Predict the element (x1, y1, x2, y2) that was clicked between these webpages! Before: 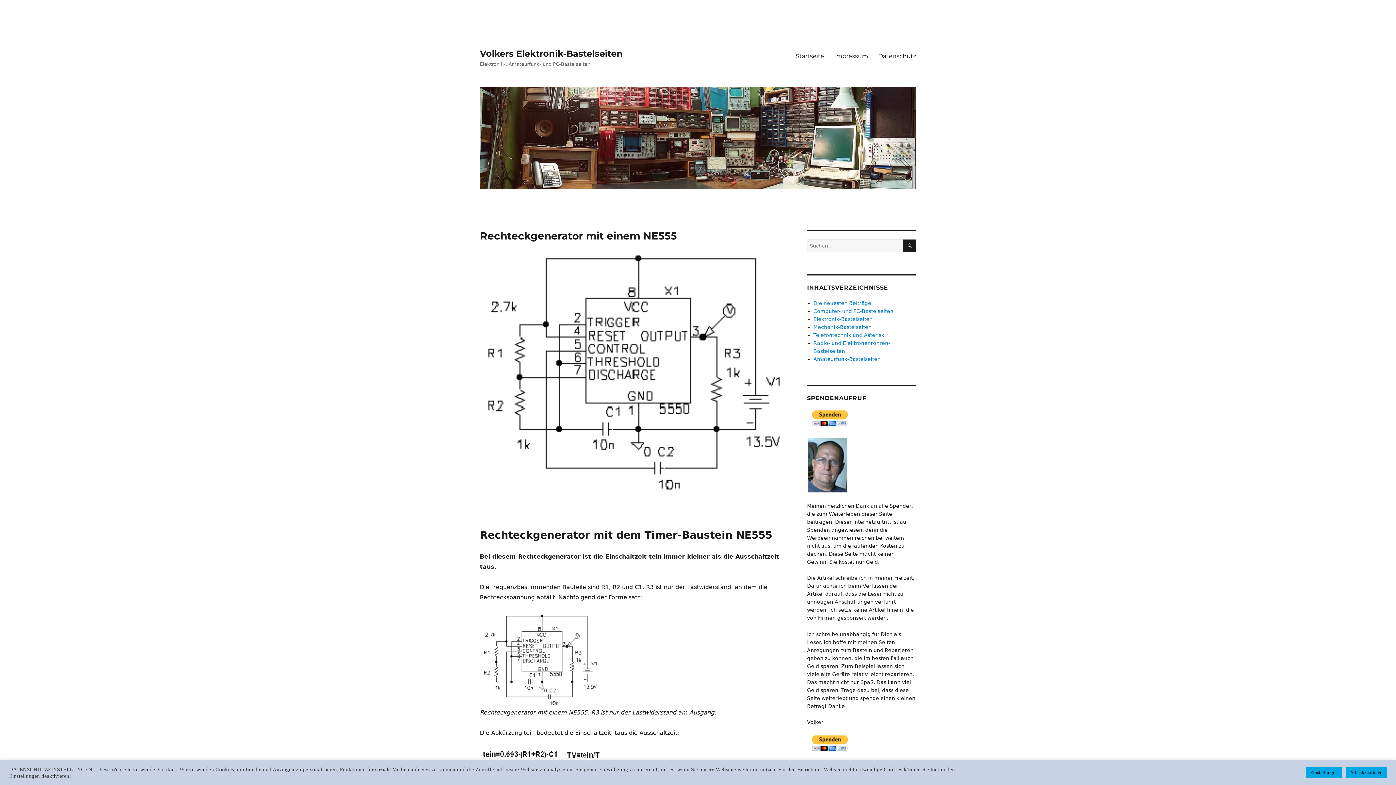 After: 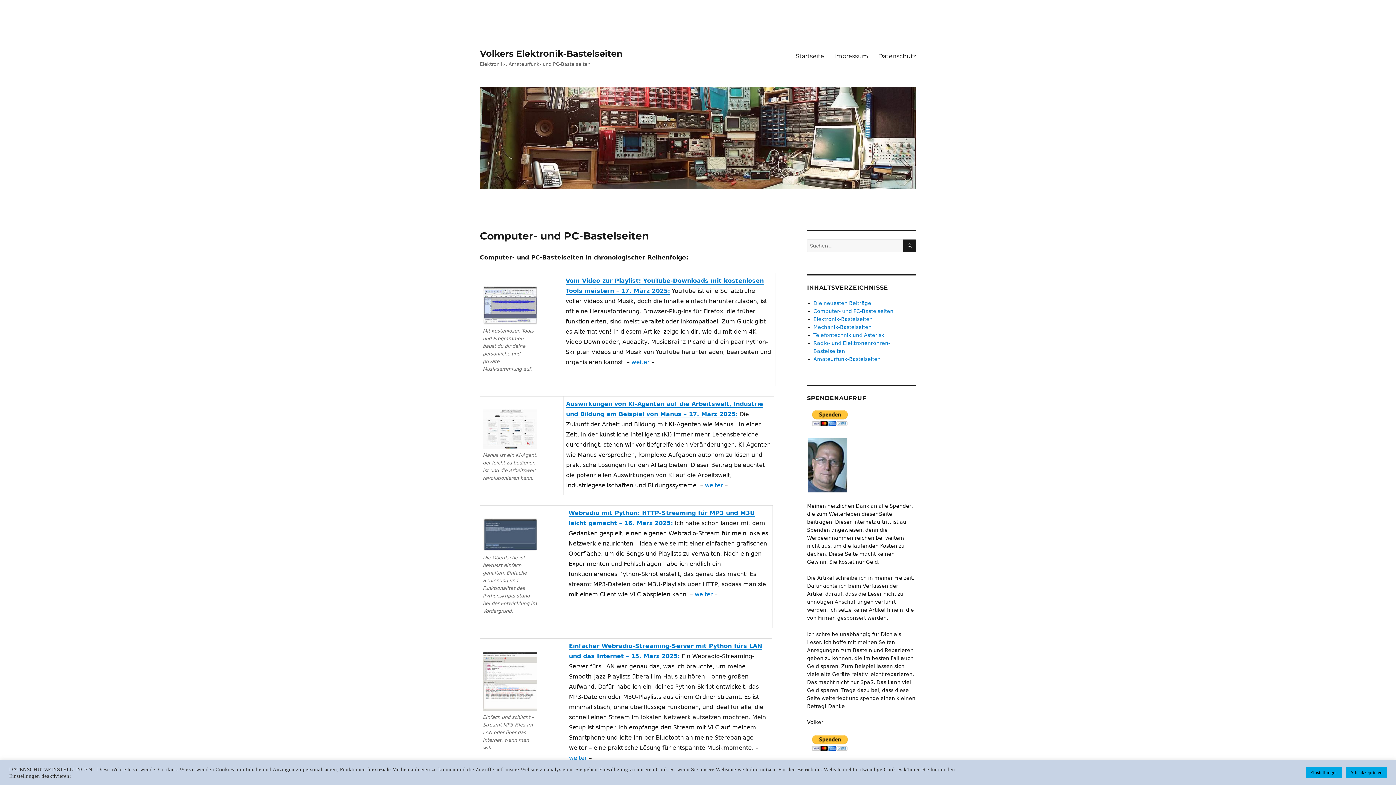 Action: label: Computer- und PC-Bastelseiten bbox: (813, 308, 893, 314)